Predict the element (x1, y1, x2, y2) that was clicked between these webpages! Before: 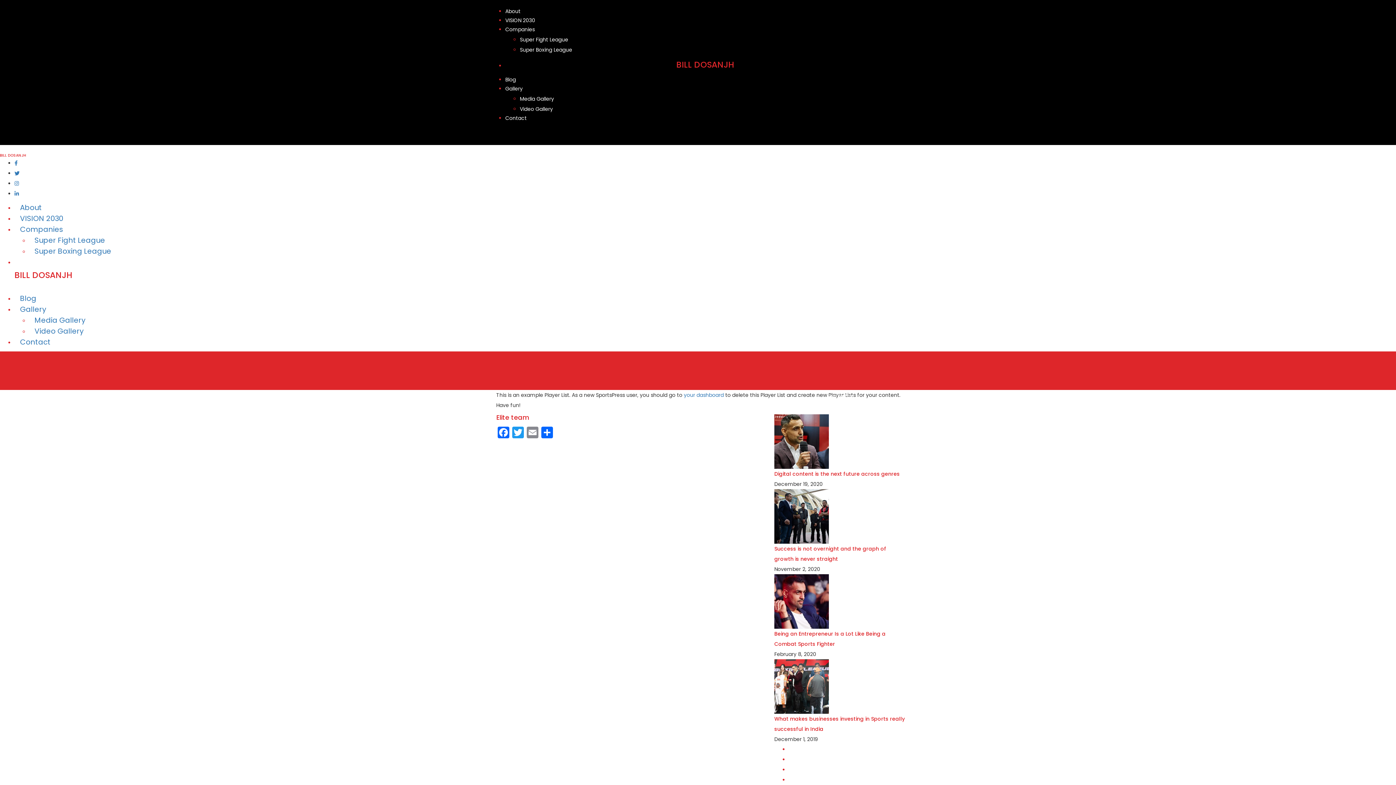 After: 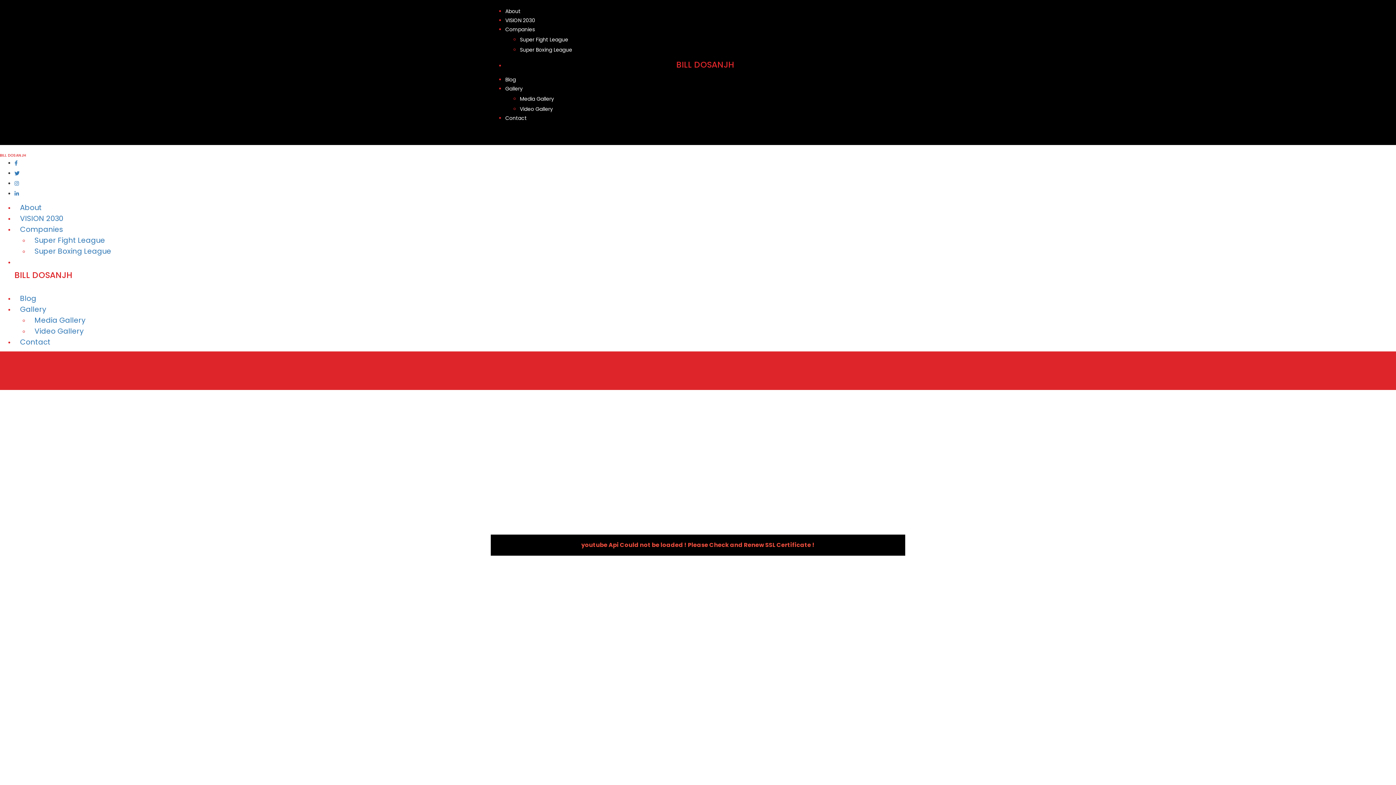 Action: label: Super Boxing League bbox: (29, 242, 116, 260)